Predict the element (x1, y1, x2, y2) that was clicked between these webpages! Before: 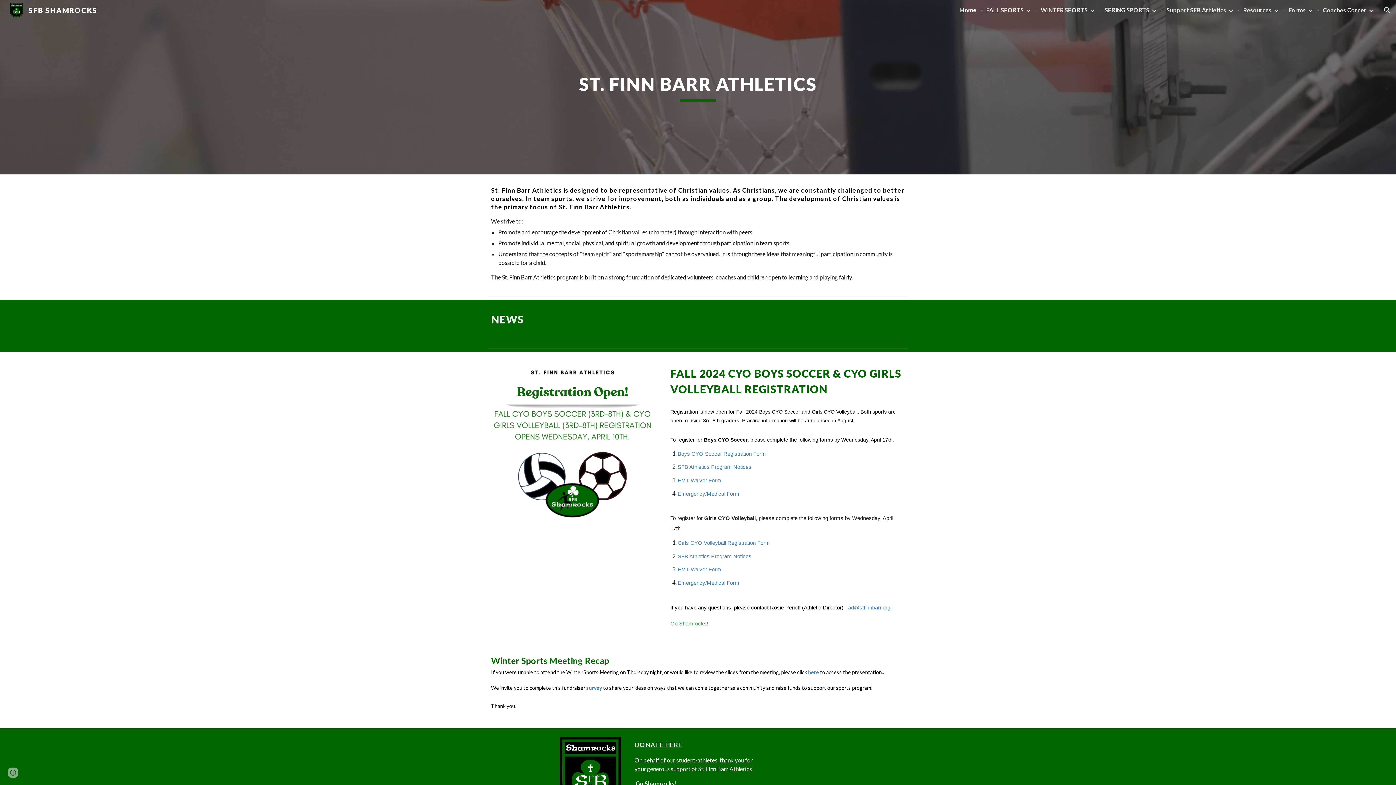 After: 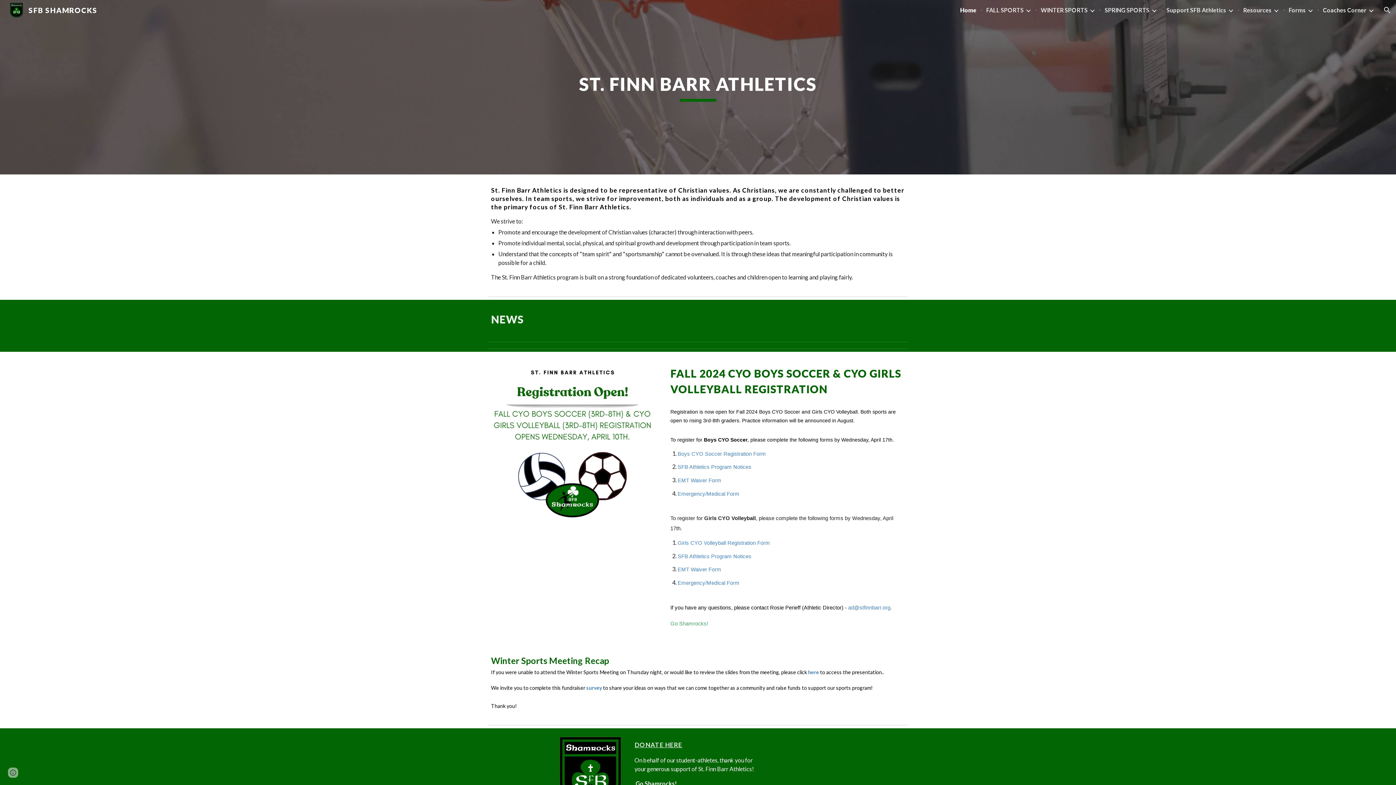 Action: label: EMT Waiver Form bbox: (677, 565, 721, 572)